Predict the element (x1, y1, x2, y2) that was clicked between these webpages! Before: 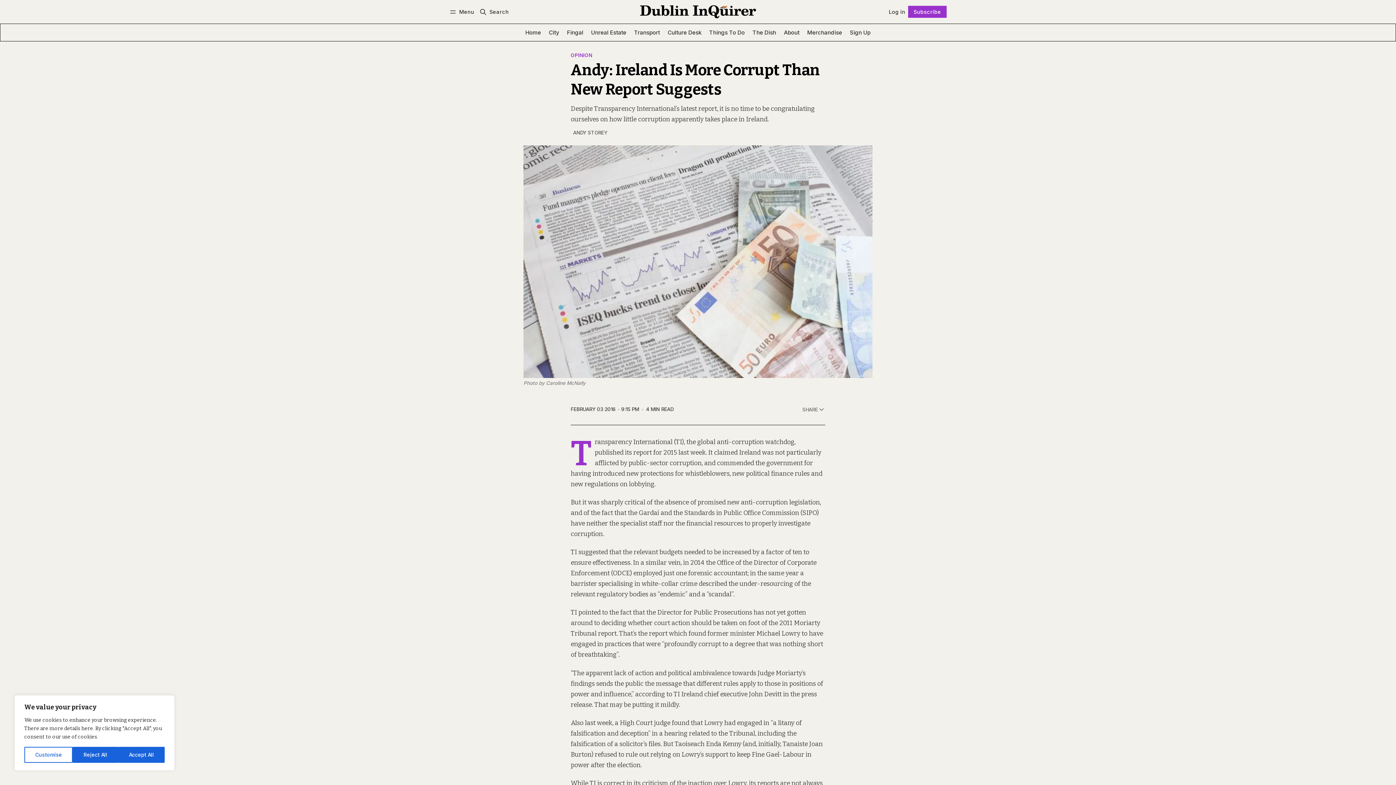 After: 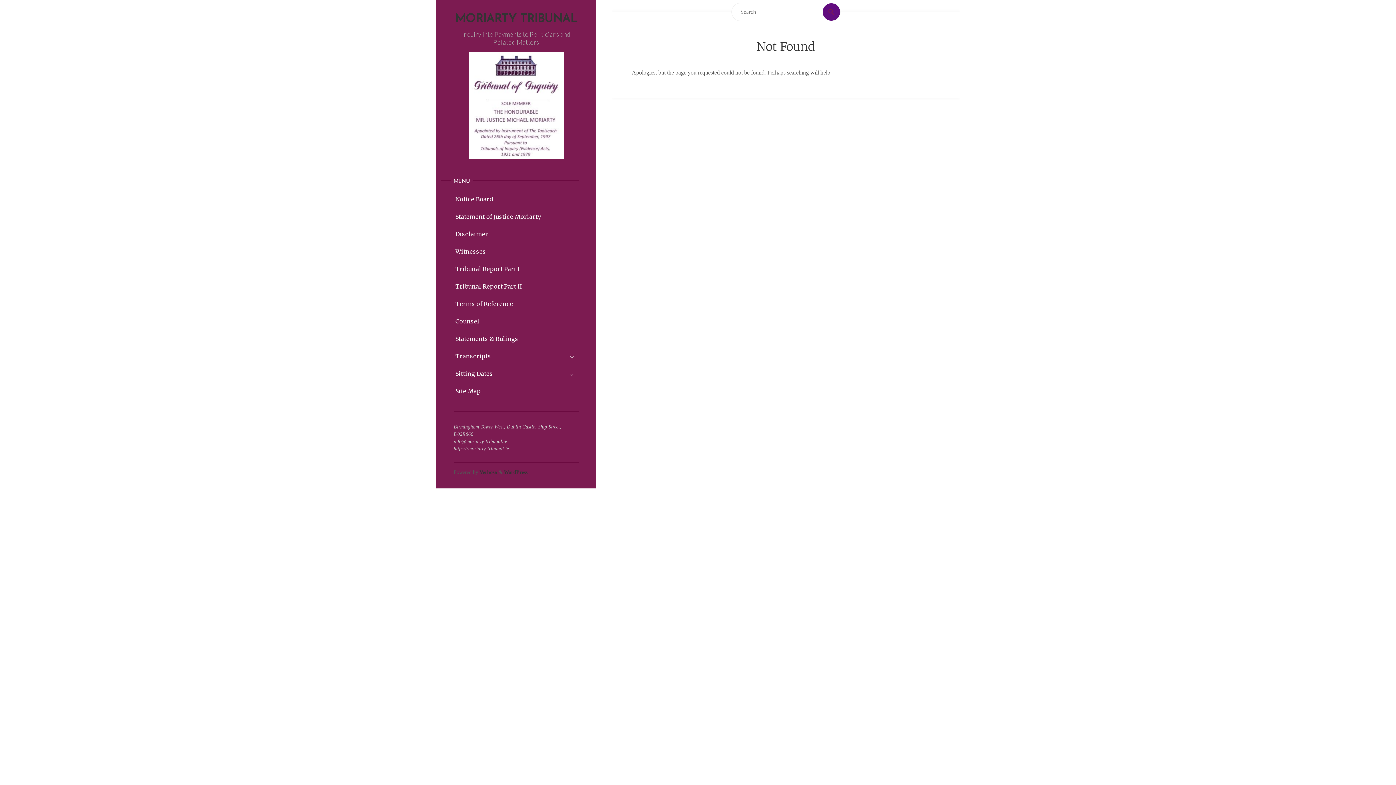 Action: label: report bbox: (598, 630, 616, 637)